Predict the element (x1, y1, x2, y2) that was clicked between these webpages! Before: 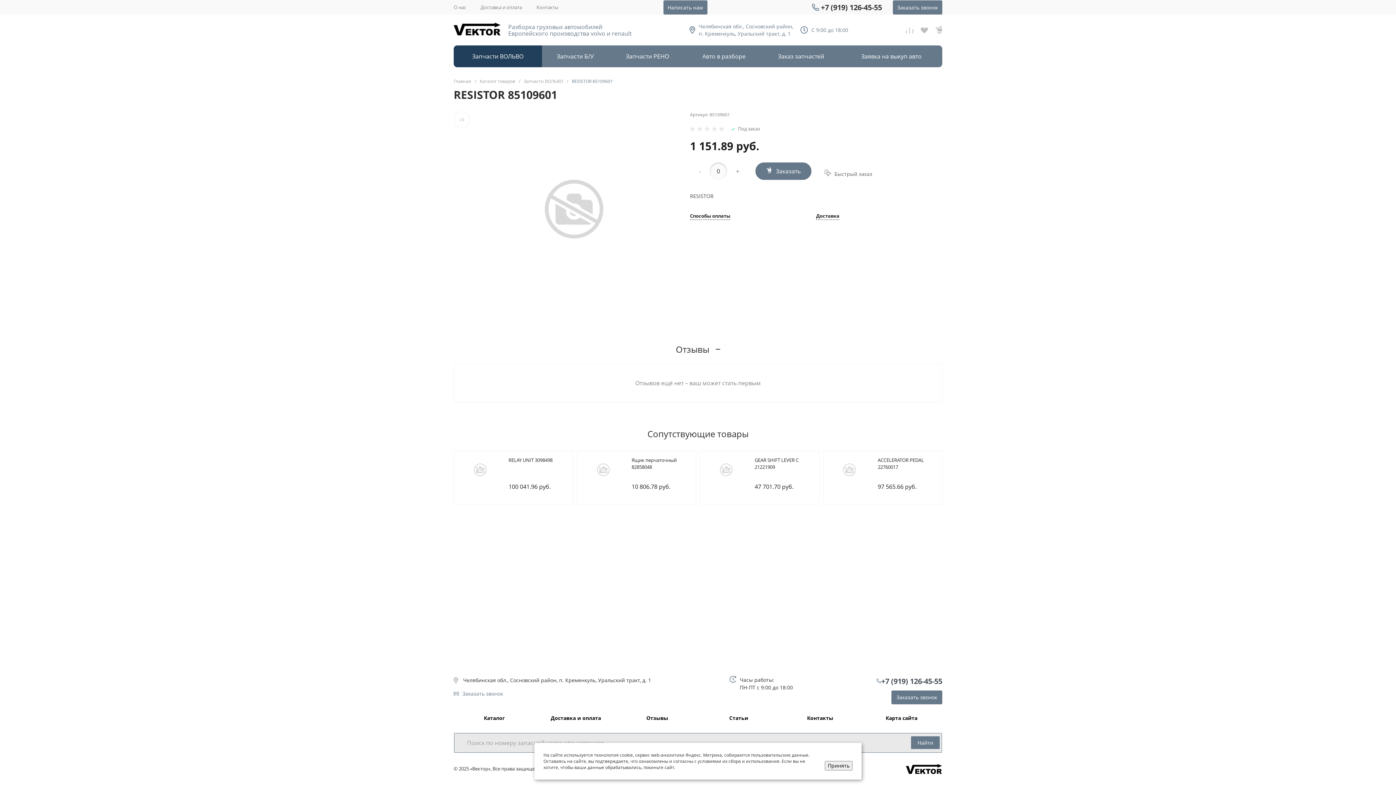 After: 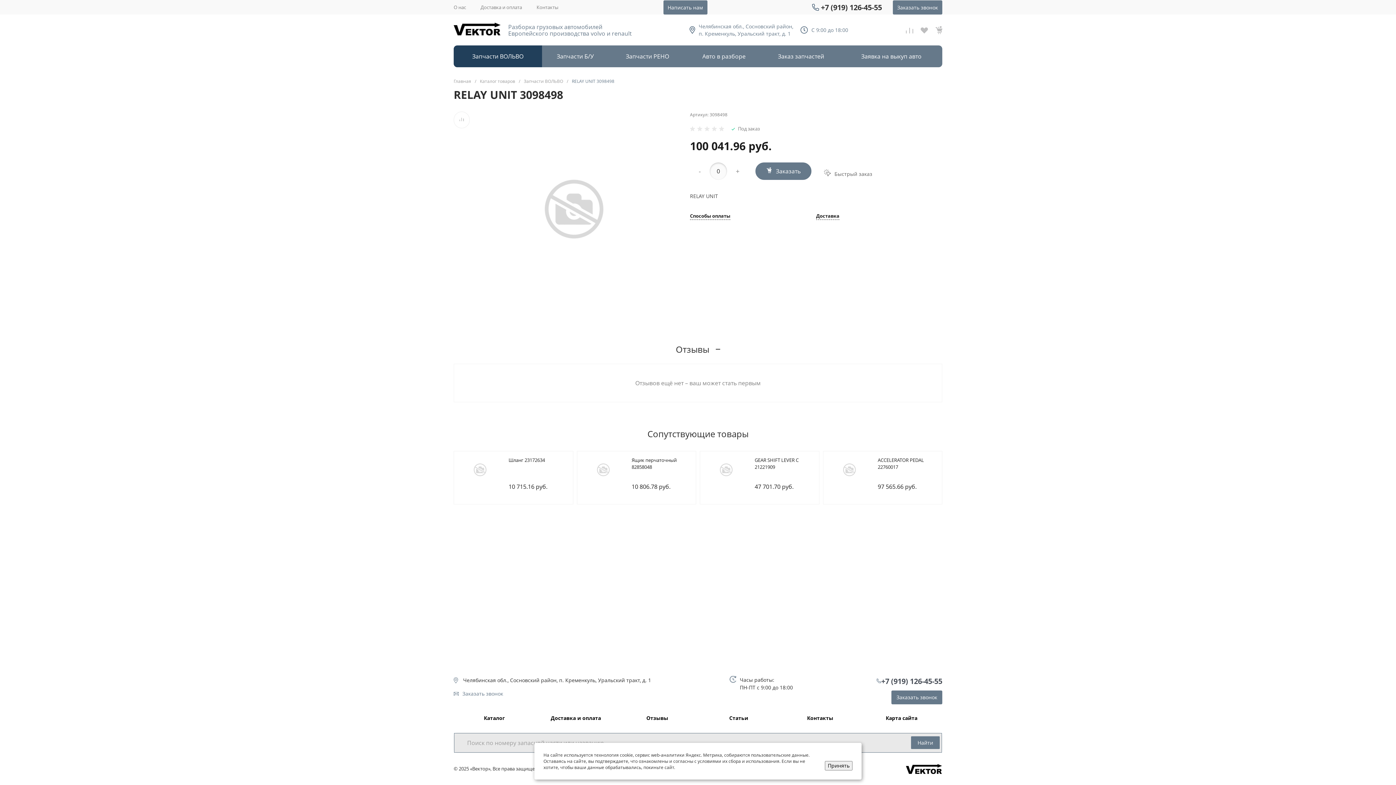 Action: bbox: (459, 457, 501, 498)